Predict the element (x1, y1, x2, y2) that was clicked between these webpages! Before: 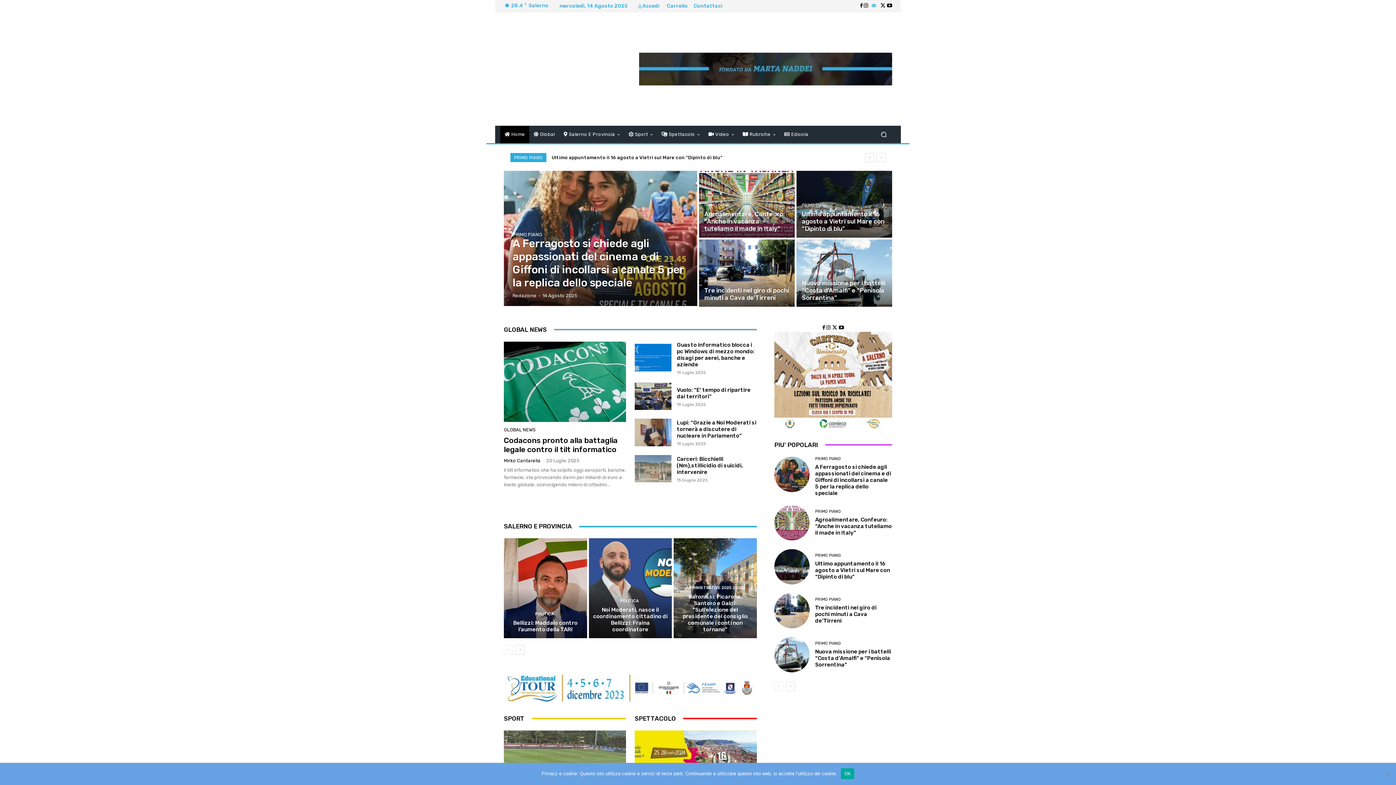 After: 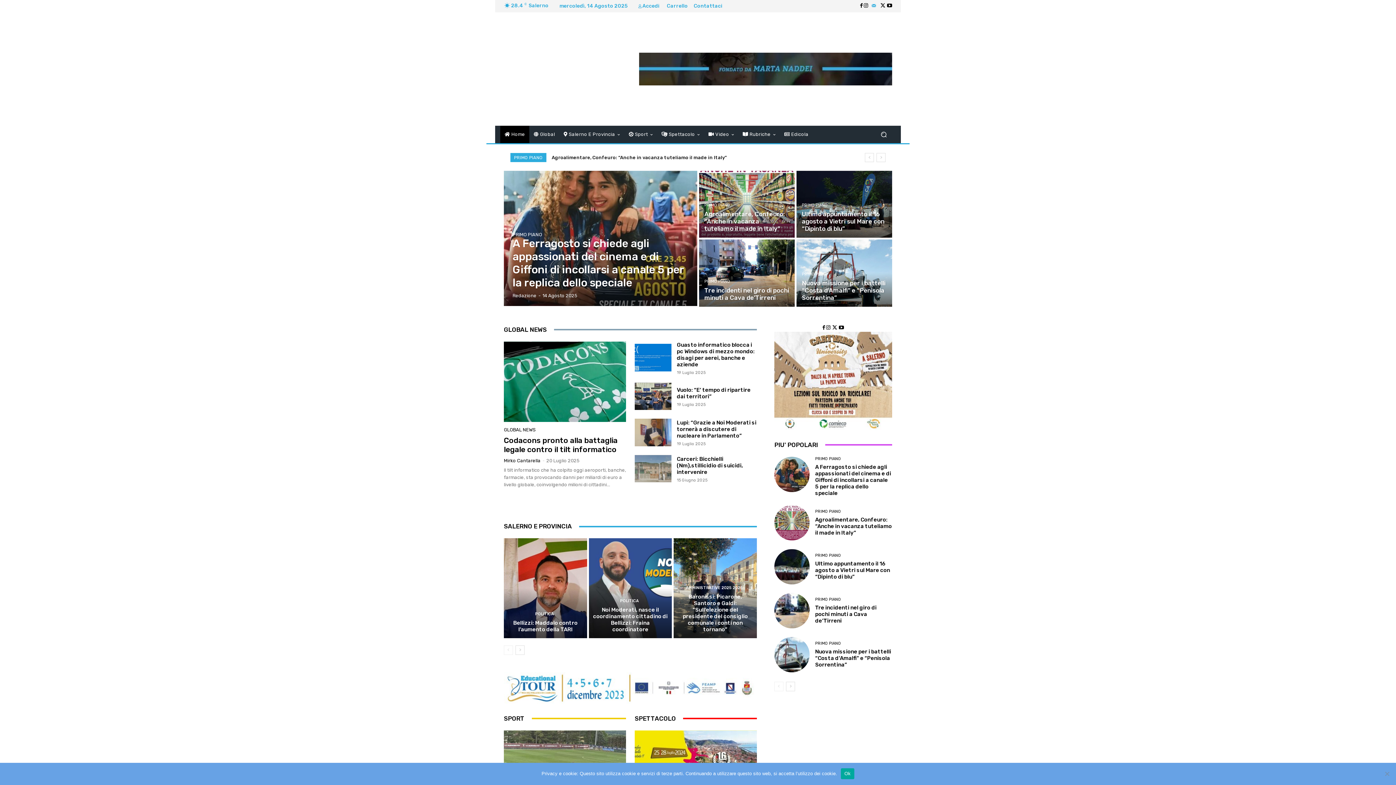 Action: bbox: (774, 593, 809, 628)